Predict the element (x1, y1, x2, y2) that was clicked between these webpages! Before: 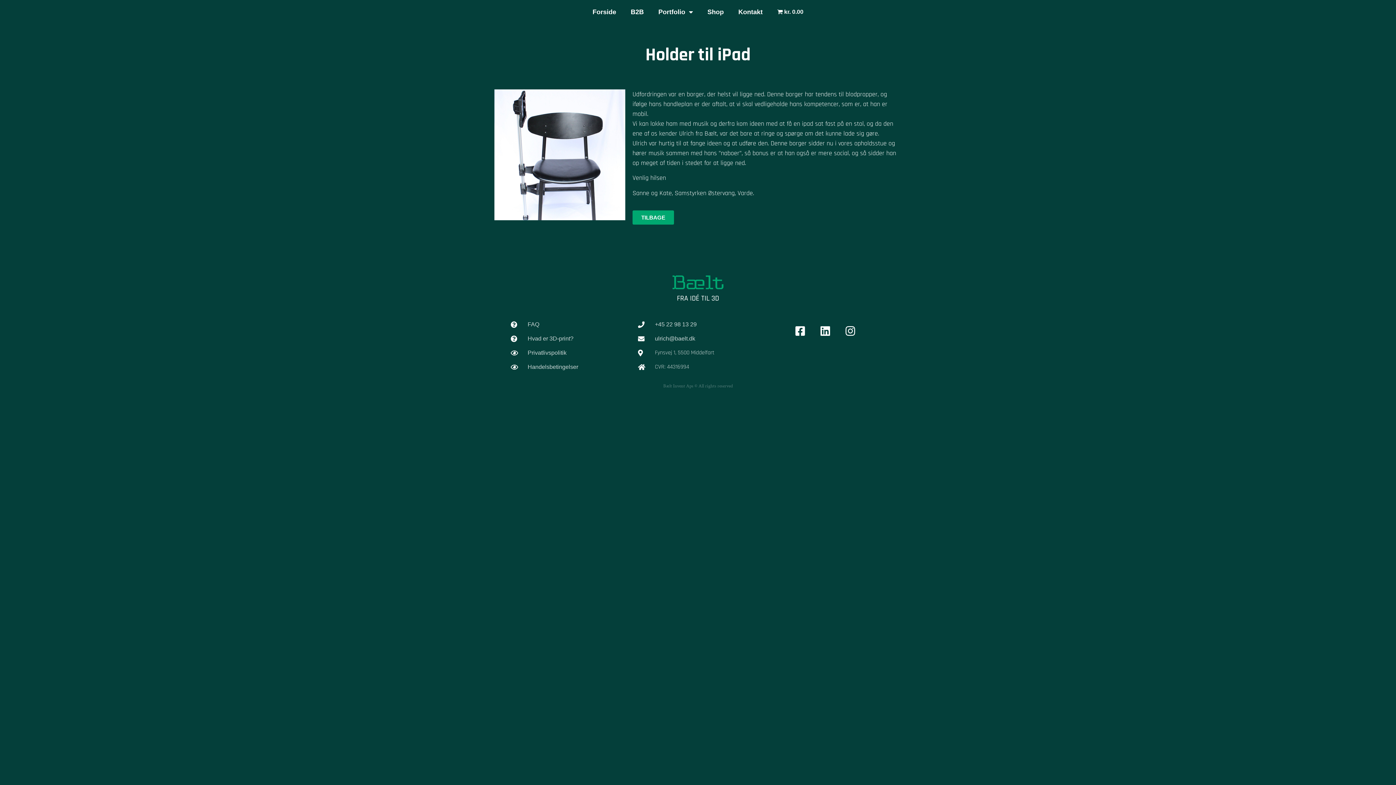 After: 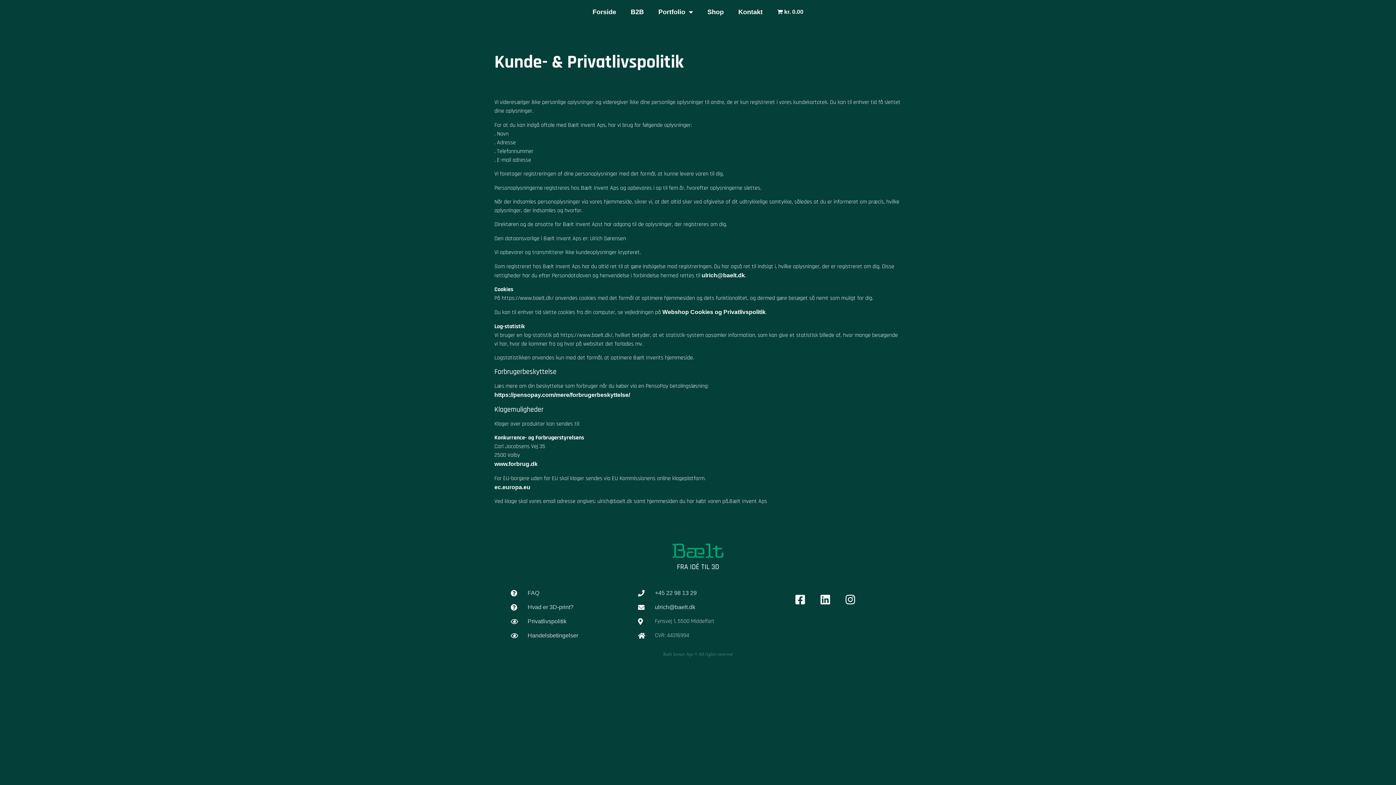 Action: bbox: (510, 348, 630, 357) label: Privatlivspolitik